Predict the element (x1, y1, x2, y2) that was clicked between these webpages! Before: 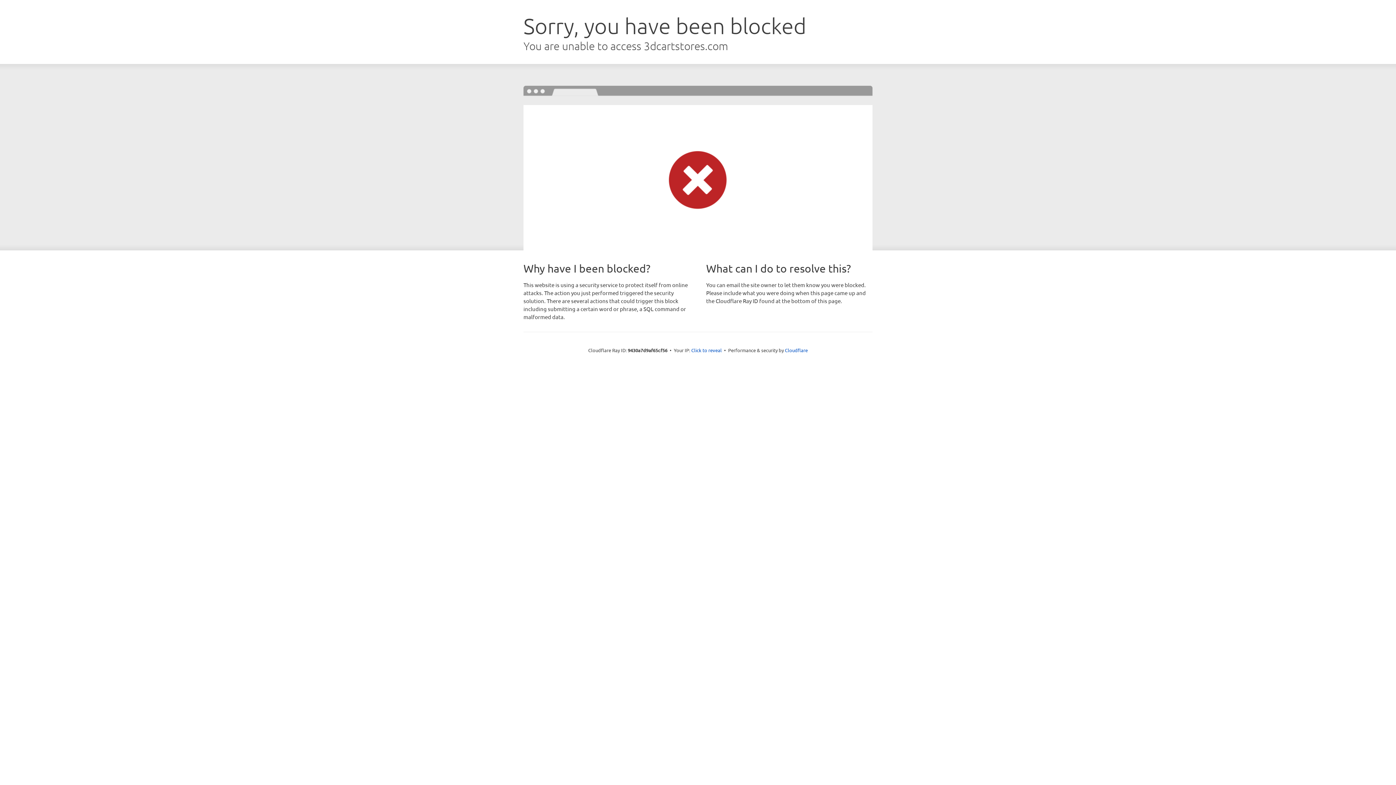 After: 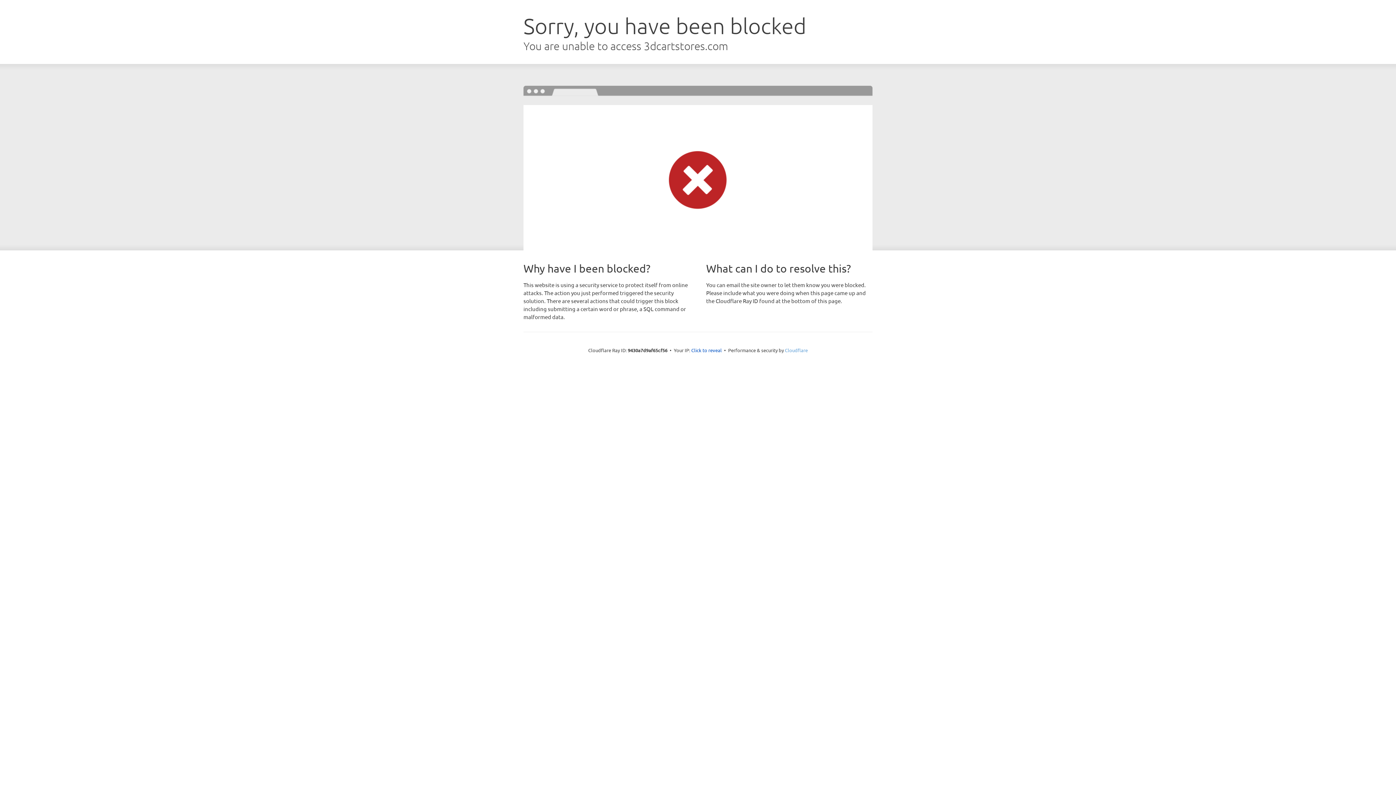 Action: label: Cloudflare bbox: (785, 347, 808, 353)